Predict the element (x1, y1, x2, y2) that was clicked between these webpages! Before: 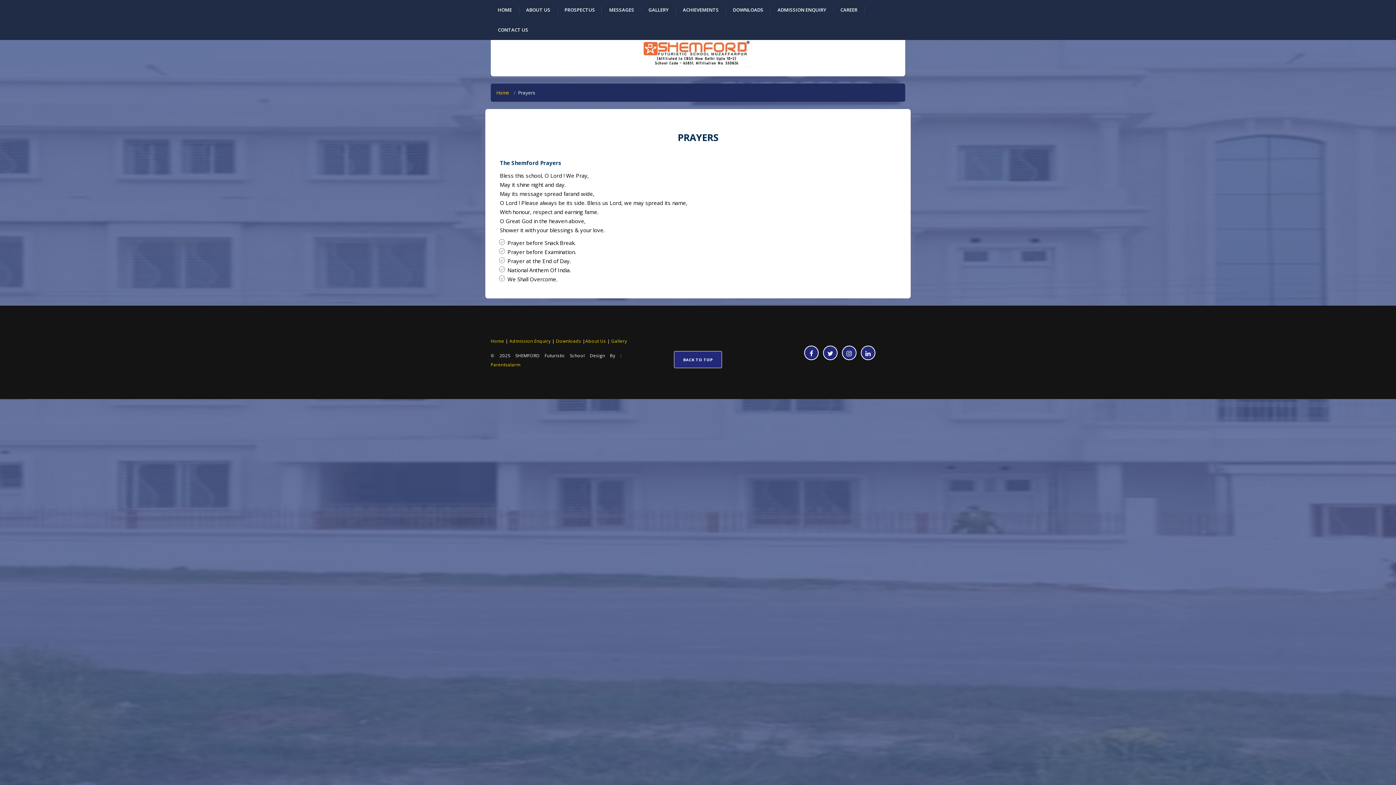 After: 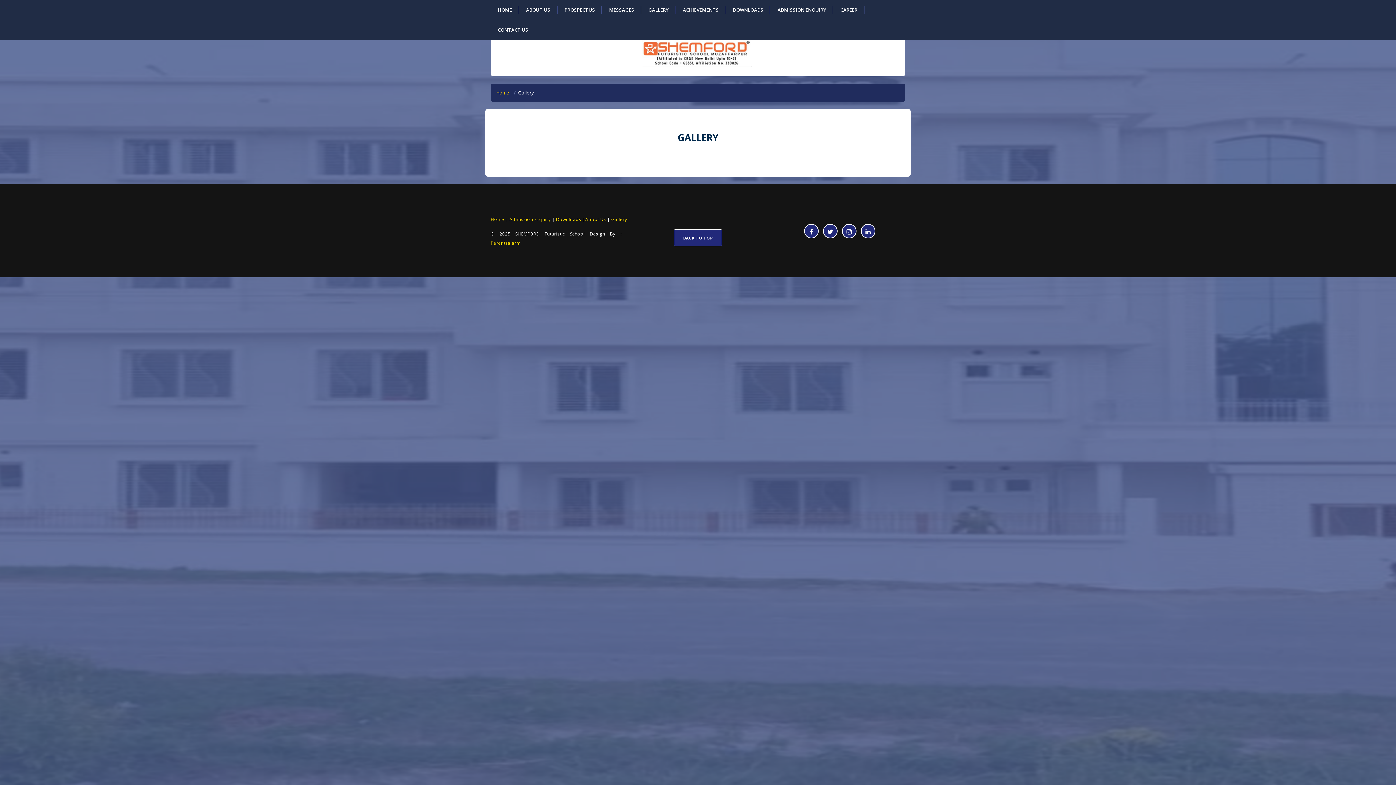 Action: bbox: (641, 5, 675, 14) label: GALLERY